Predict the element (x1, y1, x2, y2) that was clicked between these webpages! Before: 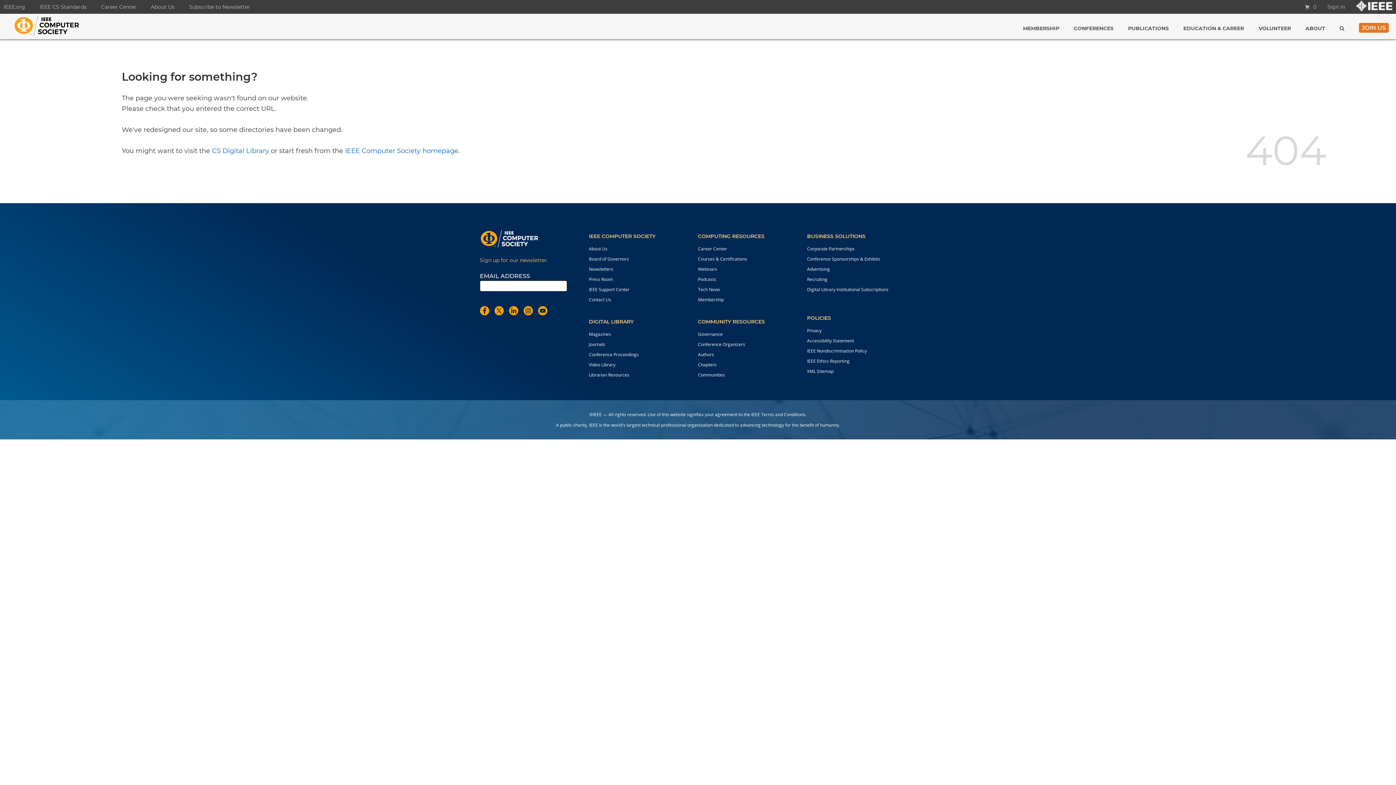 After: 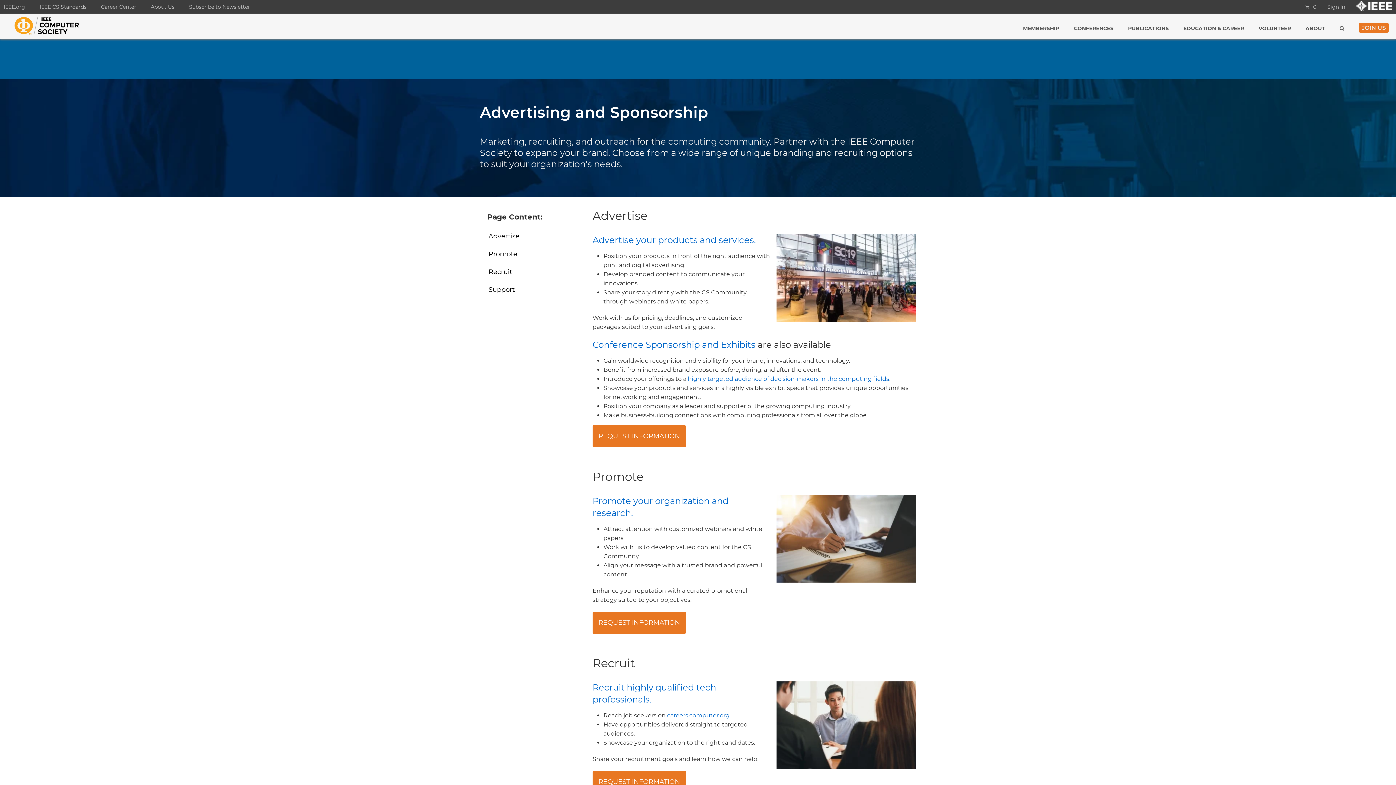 Action: label: Advertising bbox: (807, 266, 830, 272)